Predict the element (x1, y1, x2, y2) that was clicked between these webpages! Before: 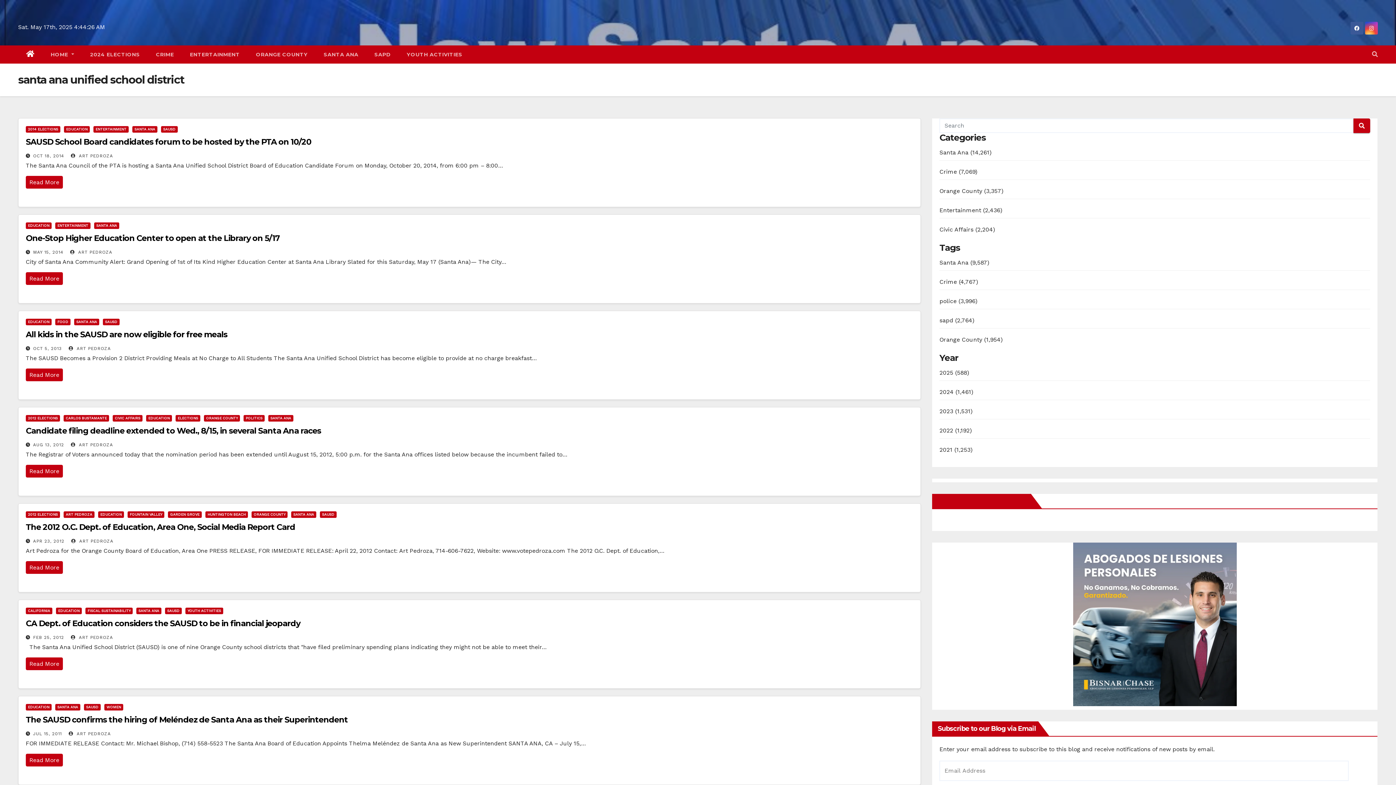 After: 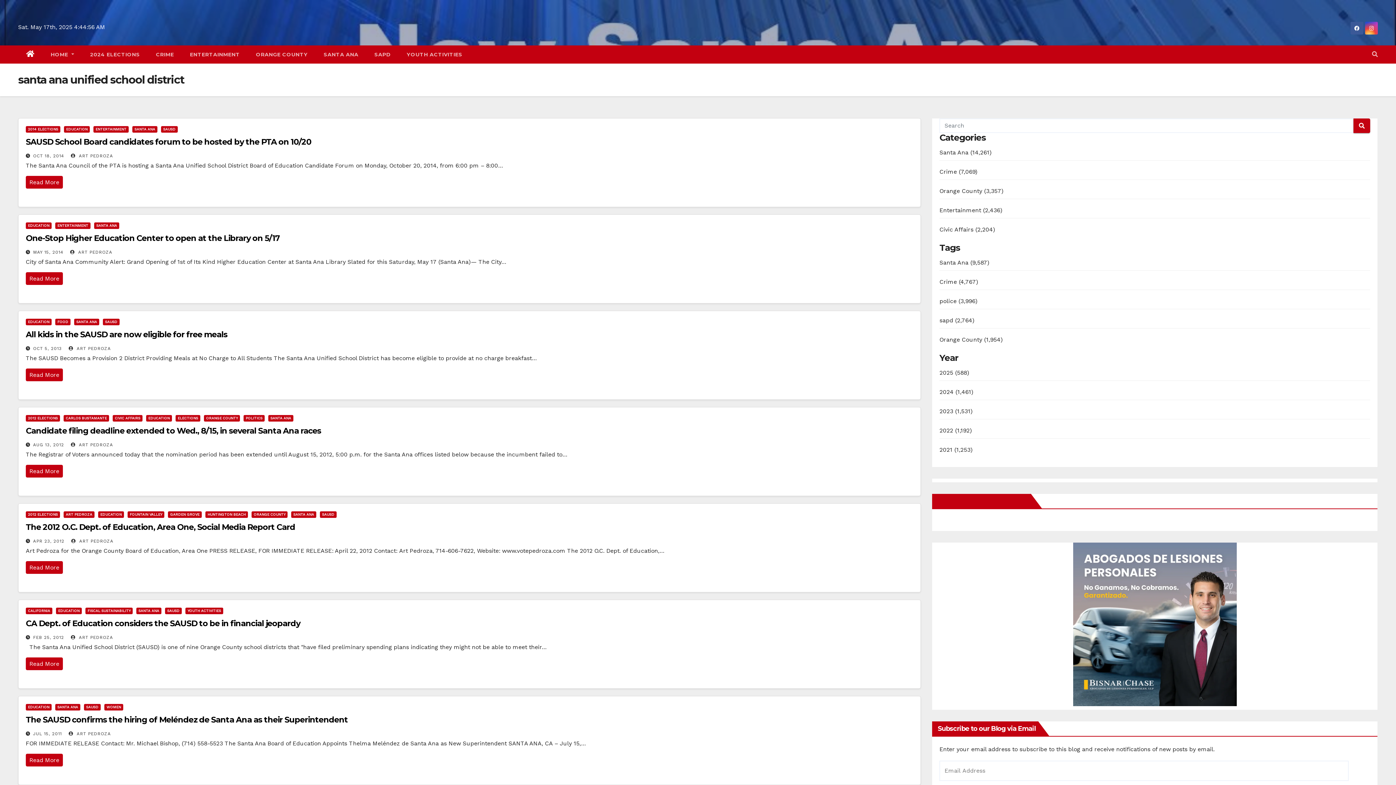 Action: bbox: (1073, 542, 1236, 706)